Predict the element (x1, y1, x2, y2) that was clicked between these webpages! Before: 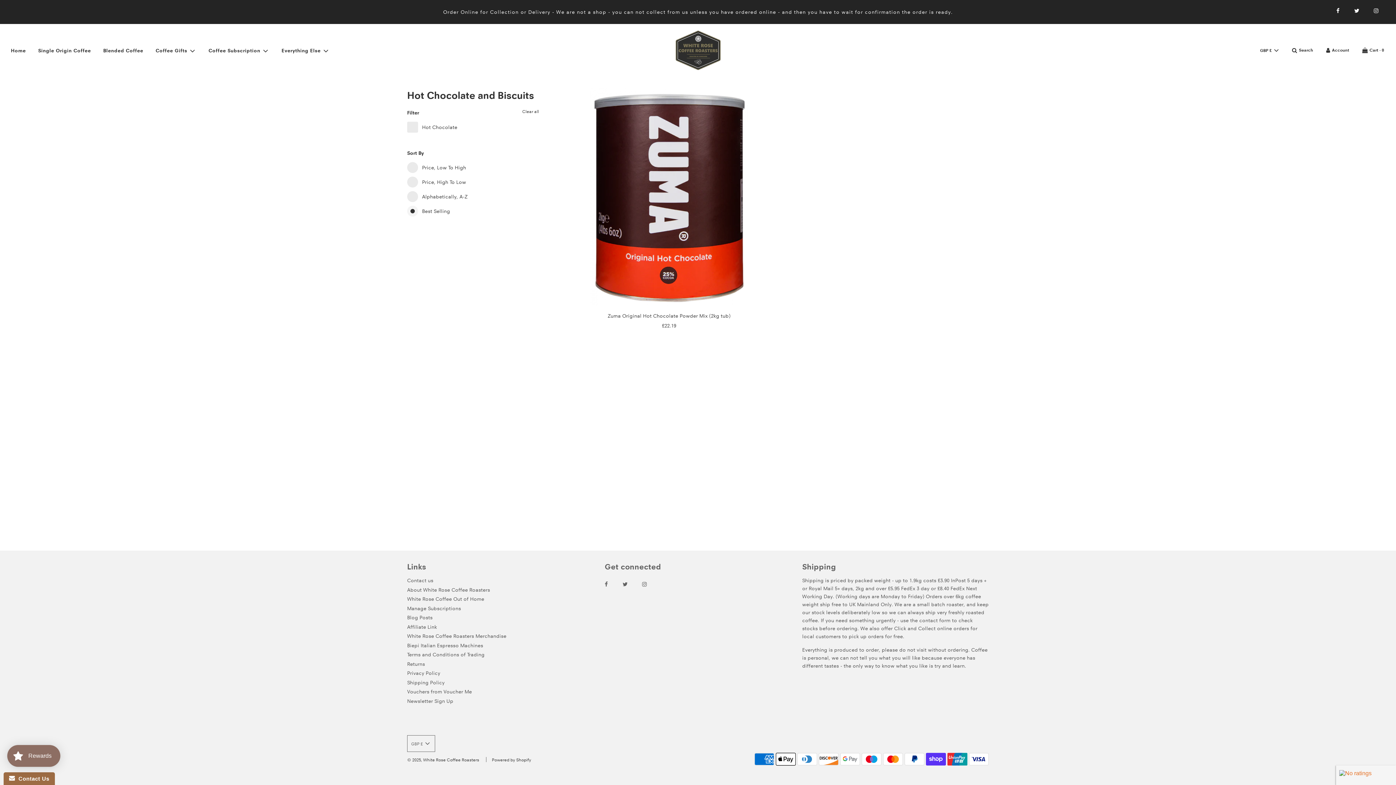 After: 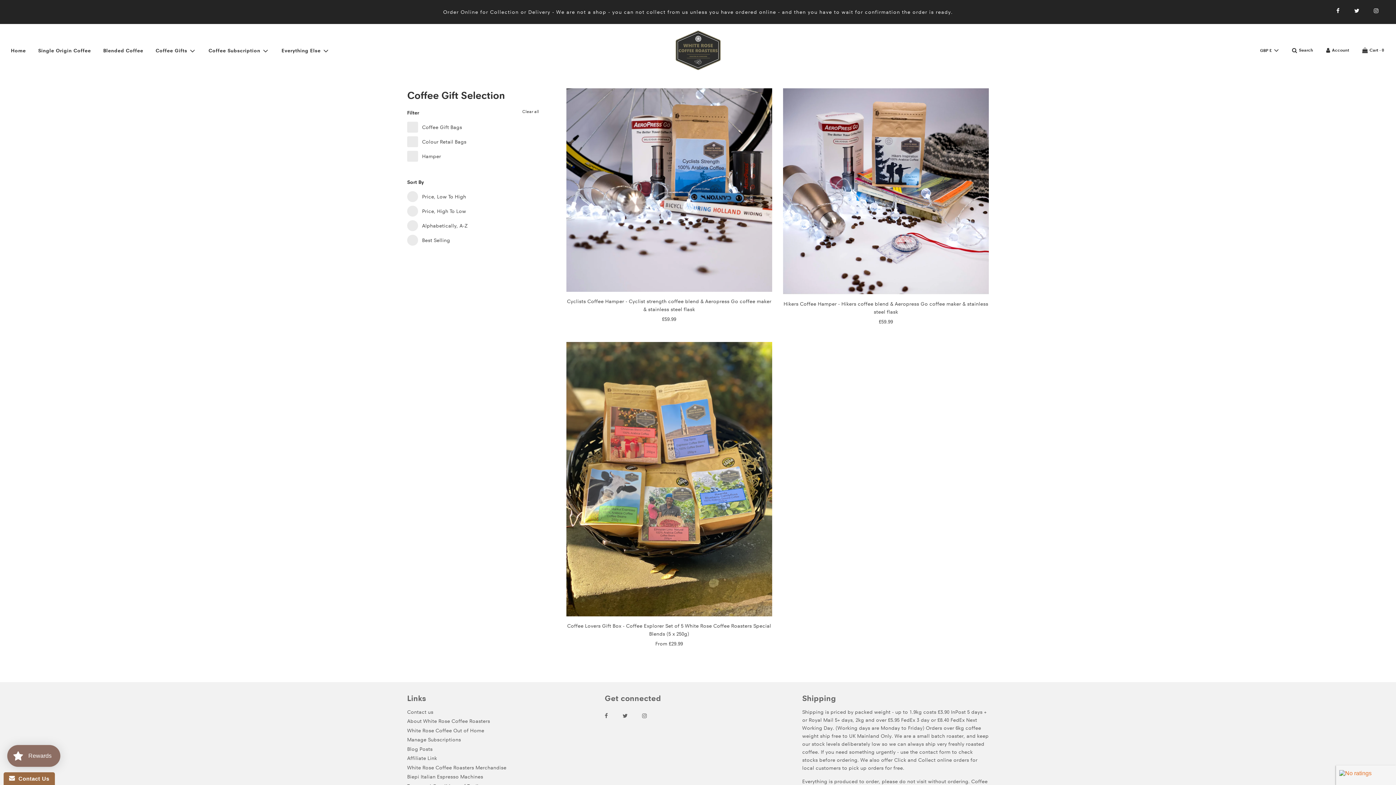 Action: bbox: (276, 40, 335, 60) label: Everything Else